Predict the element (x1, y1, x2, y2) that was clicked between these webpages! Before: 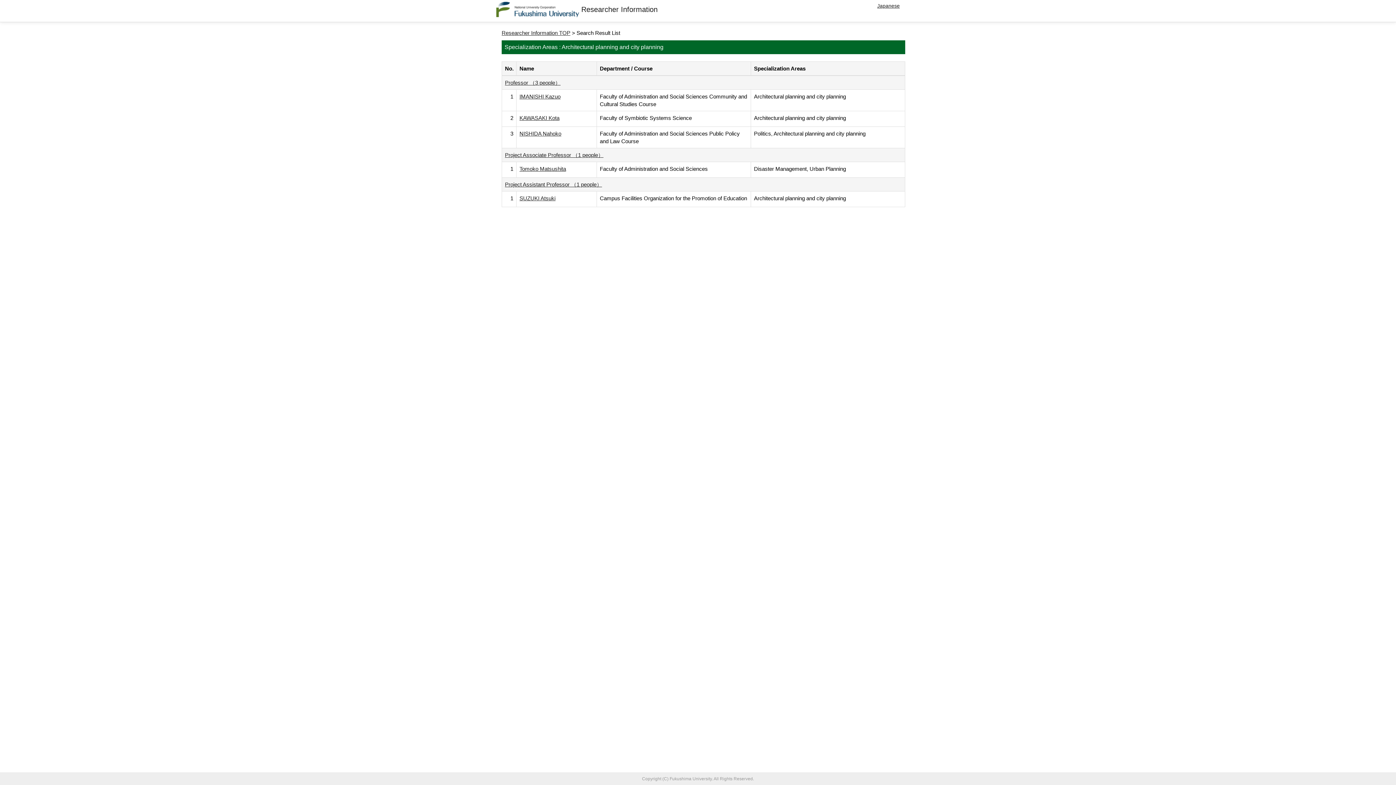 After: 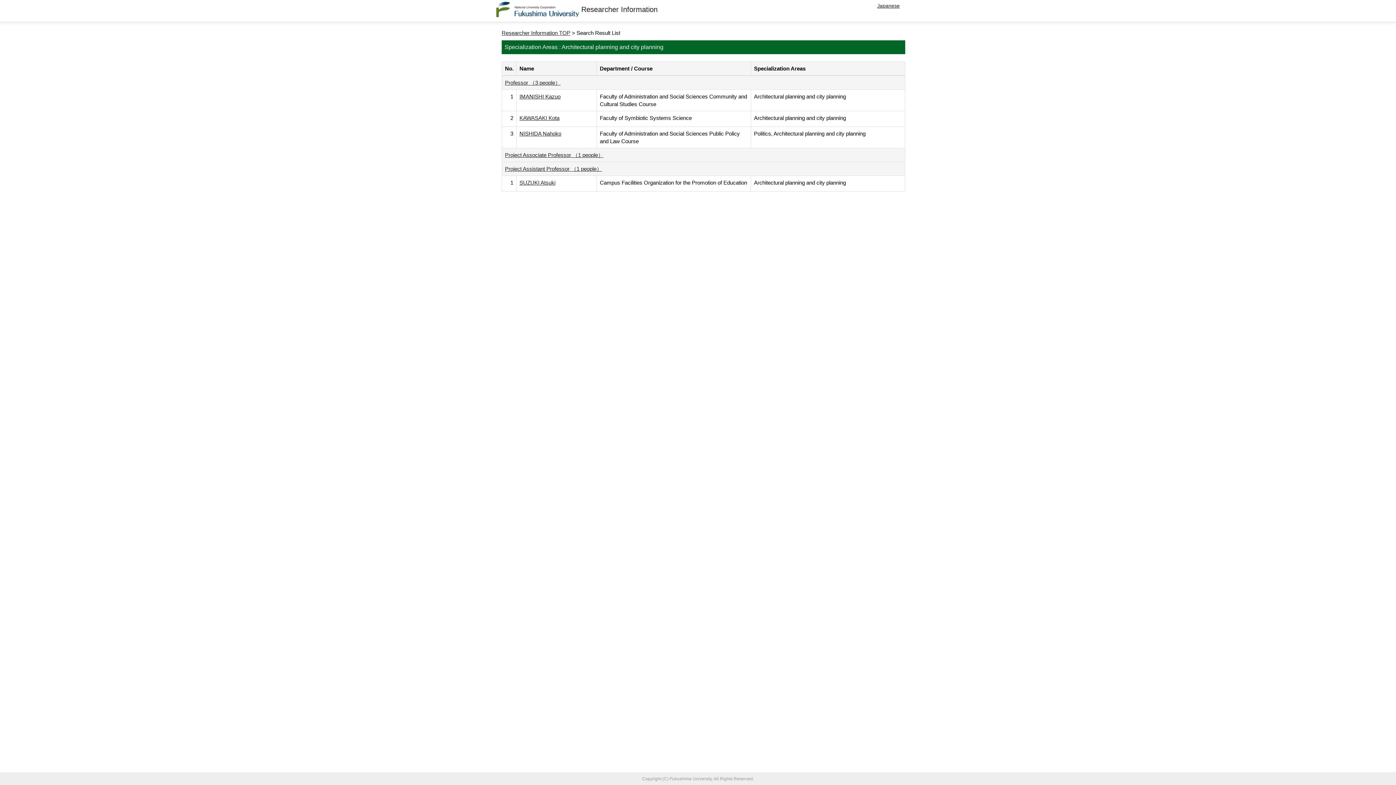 Action: label: Project Associate Professor （1 people） bbox: (505, 152, 603, 158)